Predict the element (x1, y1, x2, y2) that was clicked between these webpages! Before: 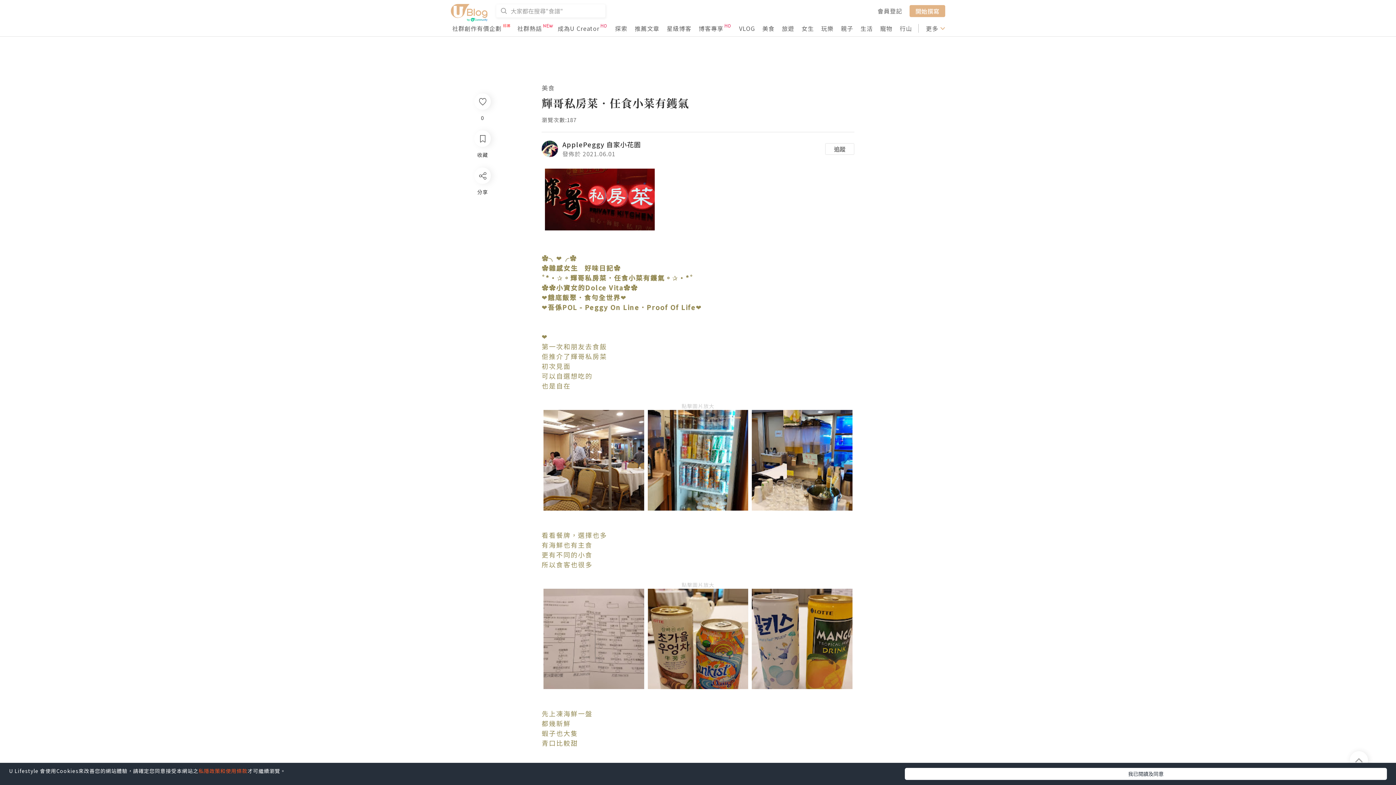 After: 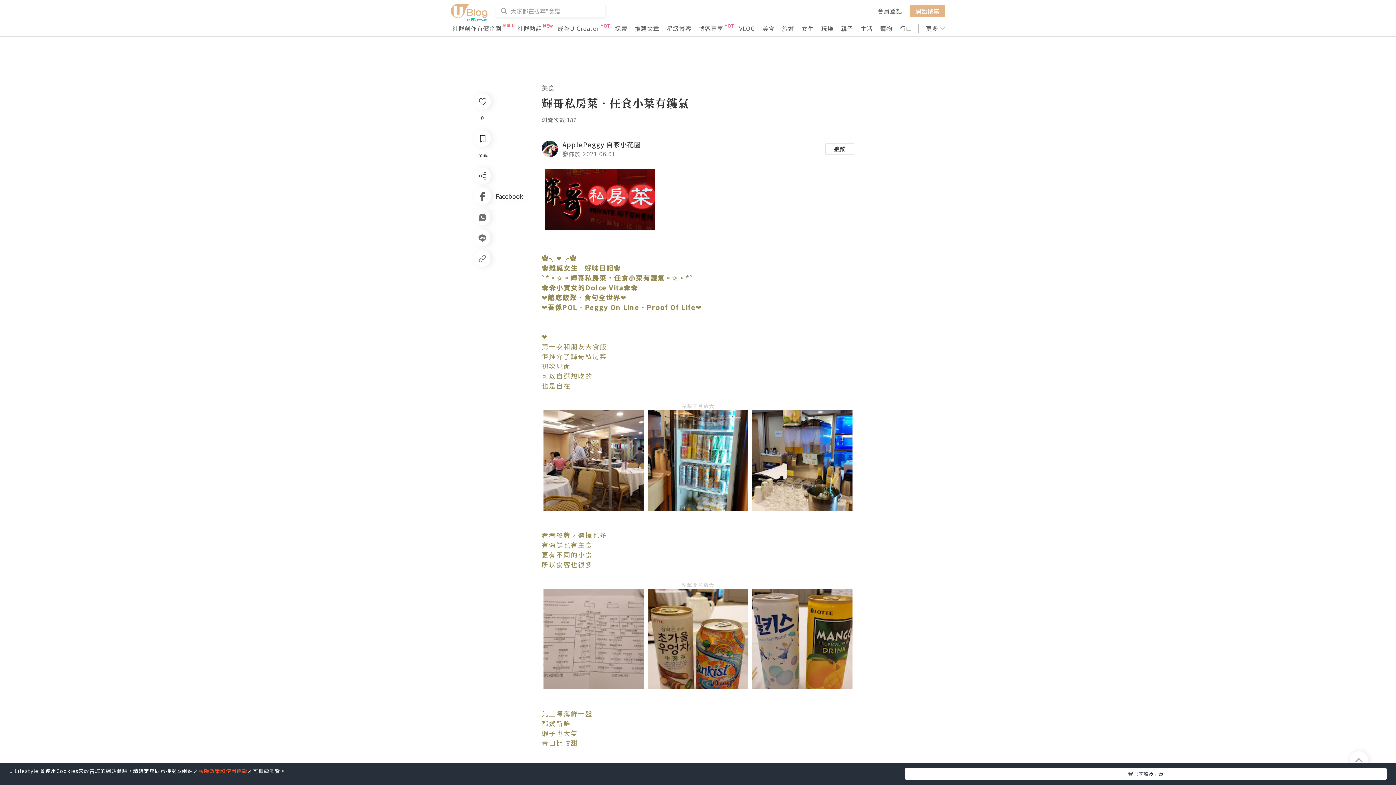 Action: label: Facebook bbox: (474, 186, 490, 202)